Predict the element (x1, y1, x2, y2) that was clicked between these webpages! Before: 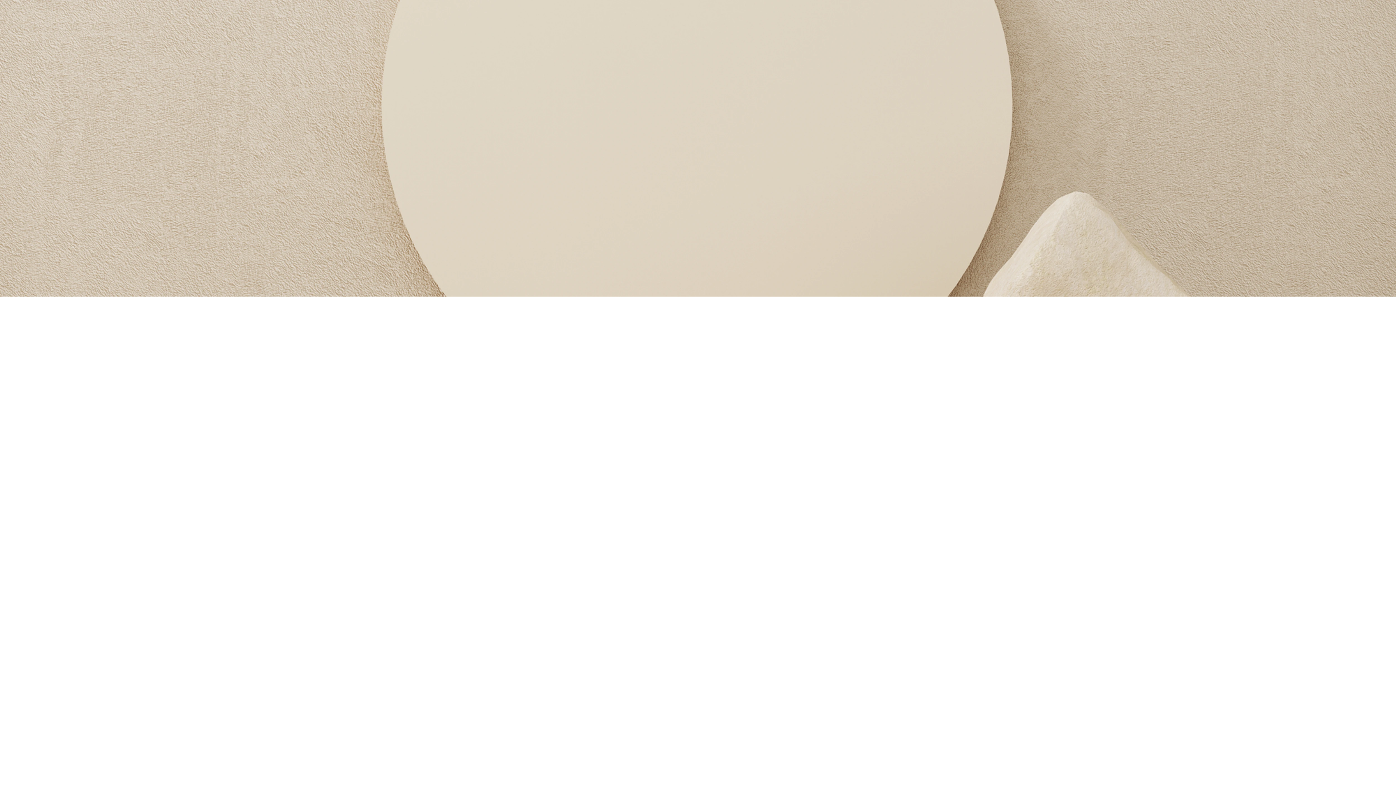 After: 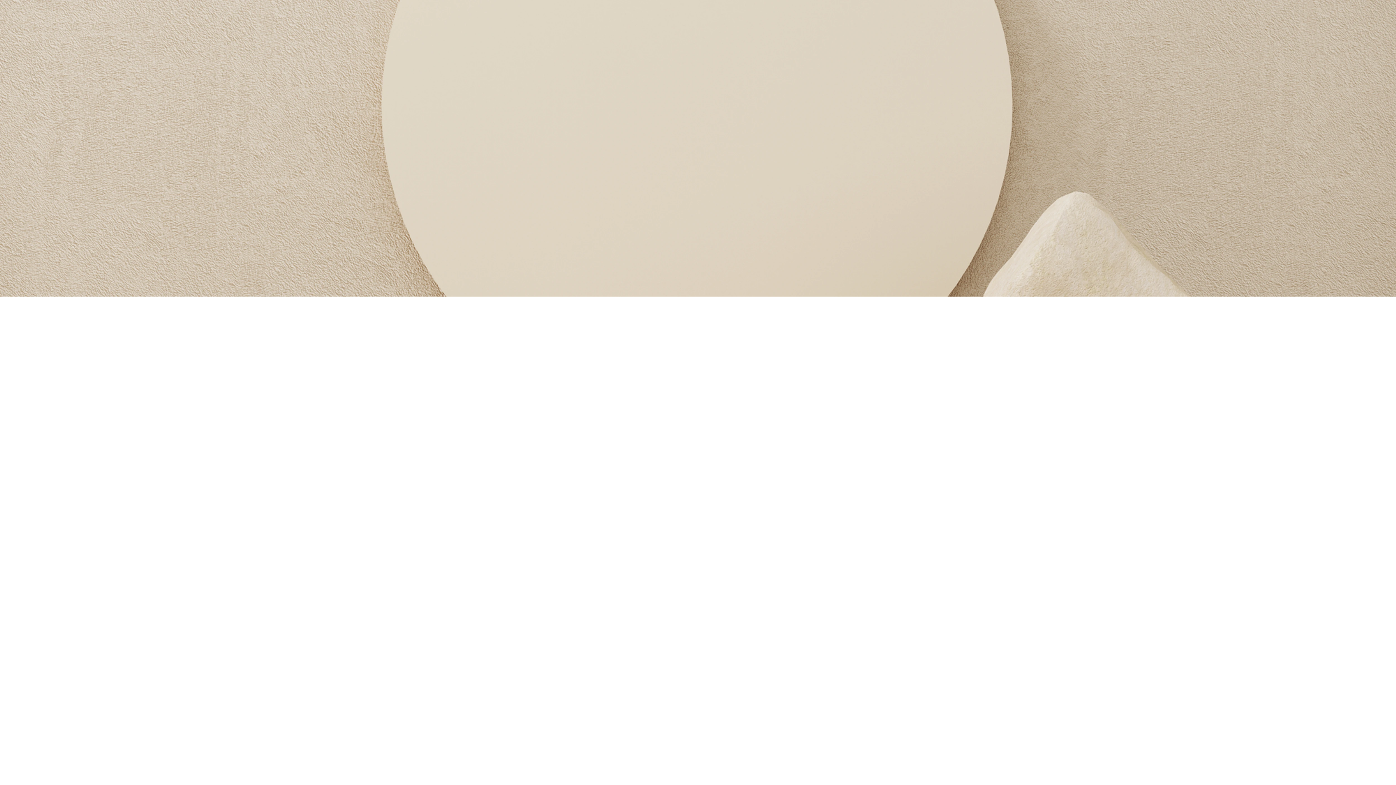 Action: label: Menu bbox: (768, 15, 797, 48)